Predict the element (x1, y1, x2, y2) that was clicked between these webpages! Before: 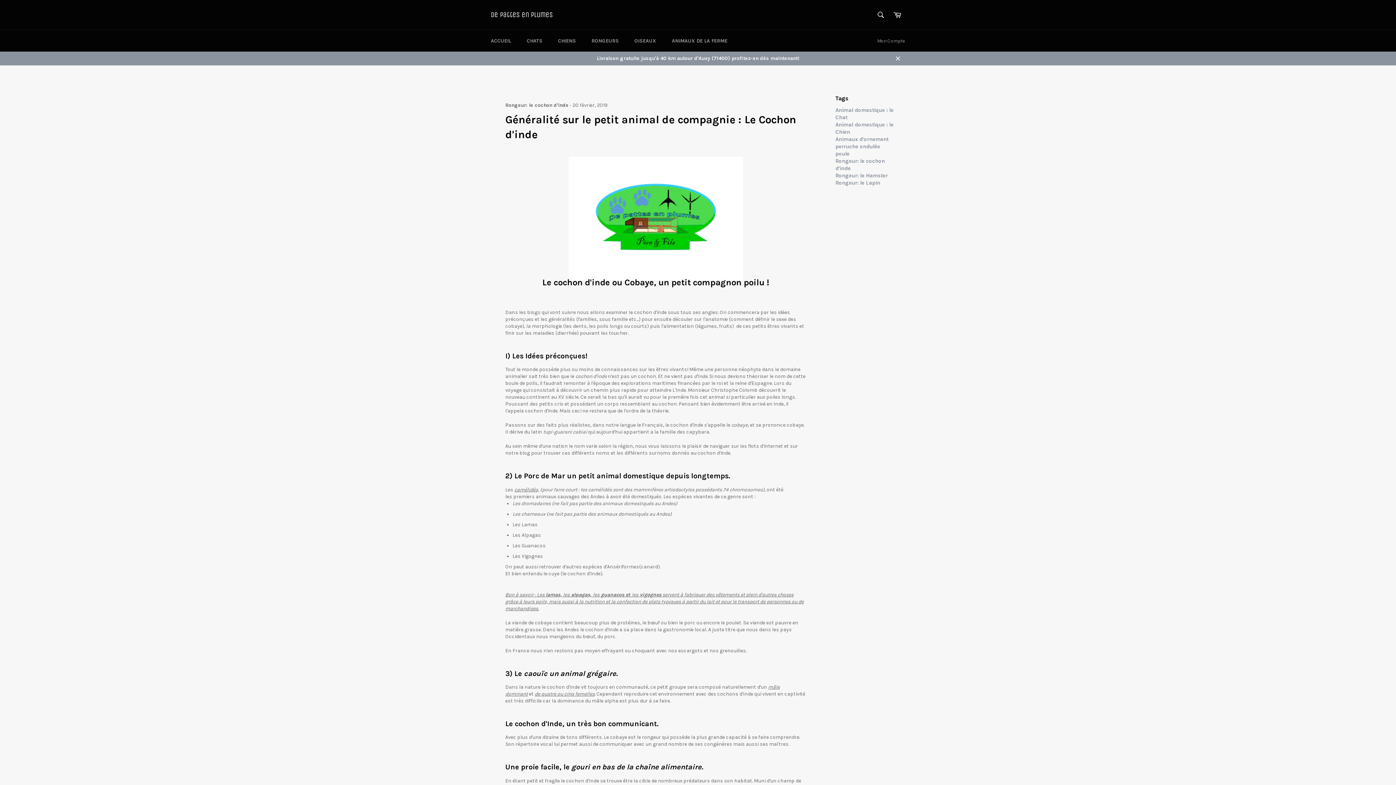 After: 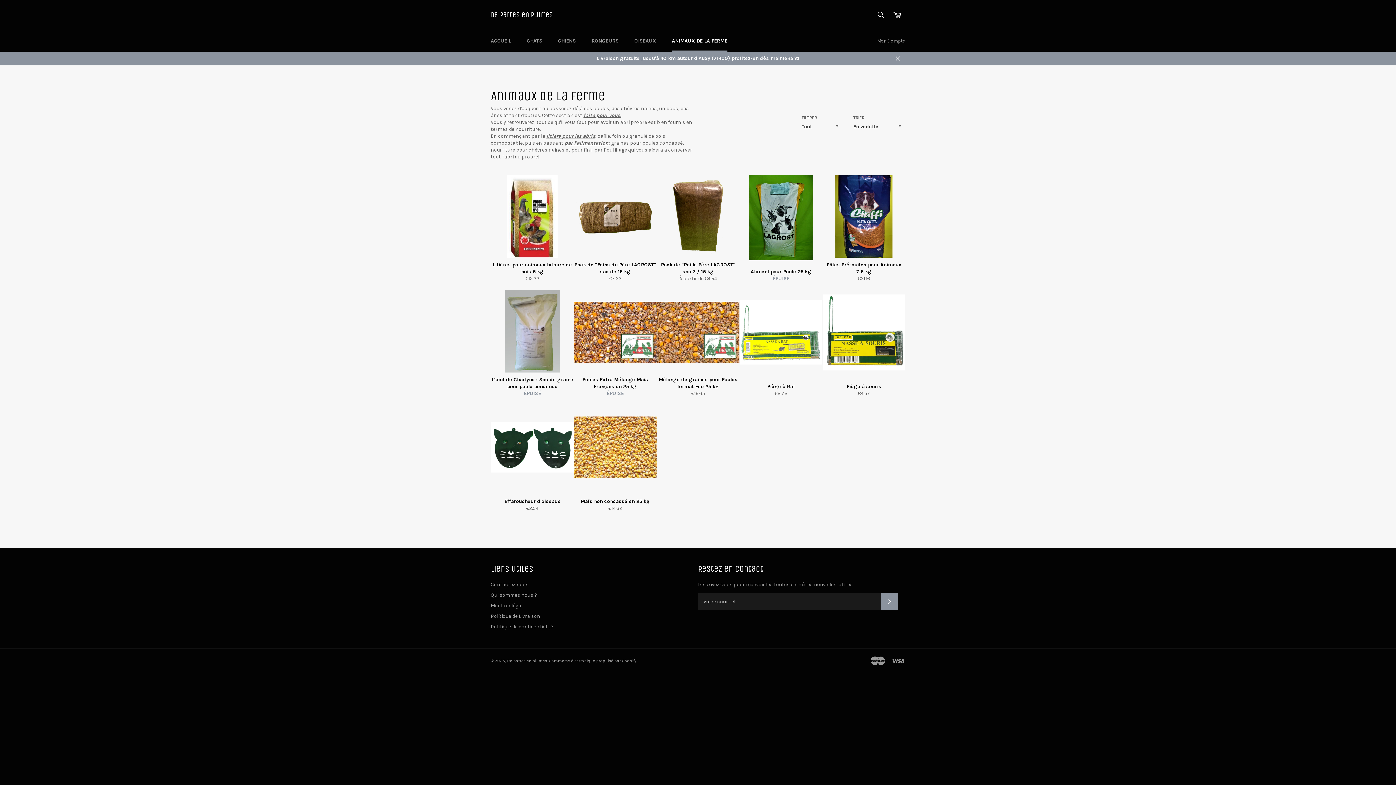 Action: bbox: (664, 30, 734, 51) label: ANIMAUX DE LA FERME